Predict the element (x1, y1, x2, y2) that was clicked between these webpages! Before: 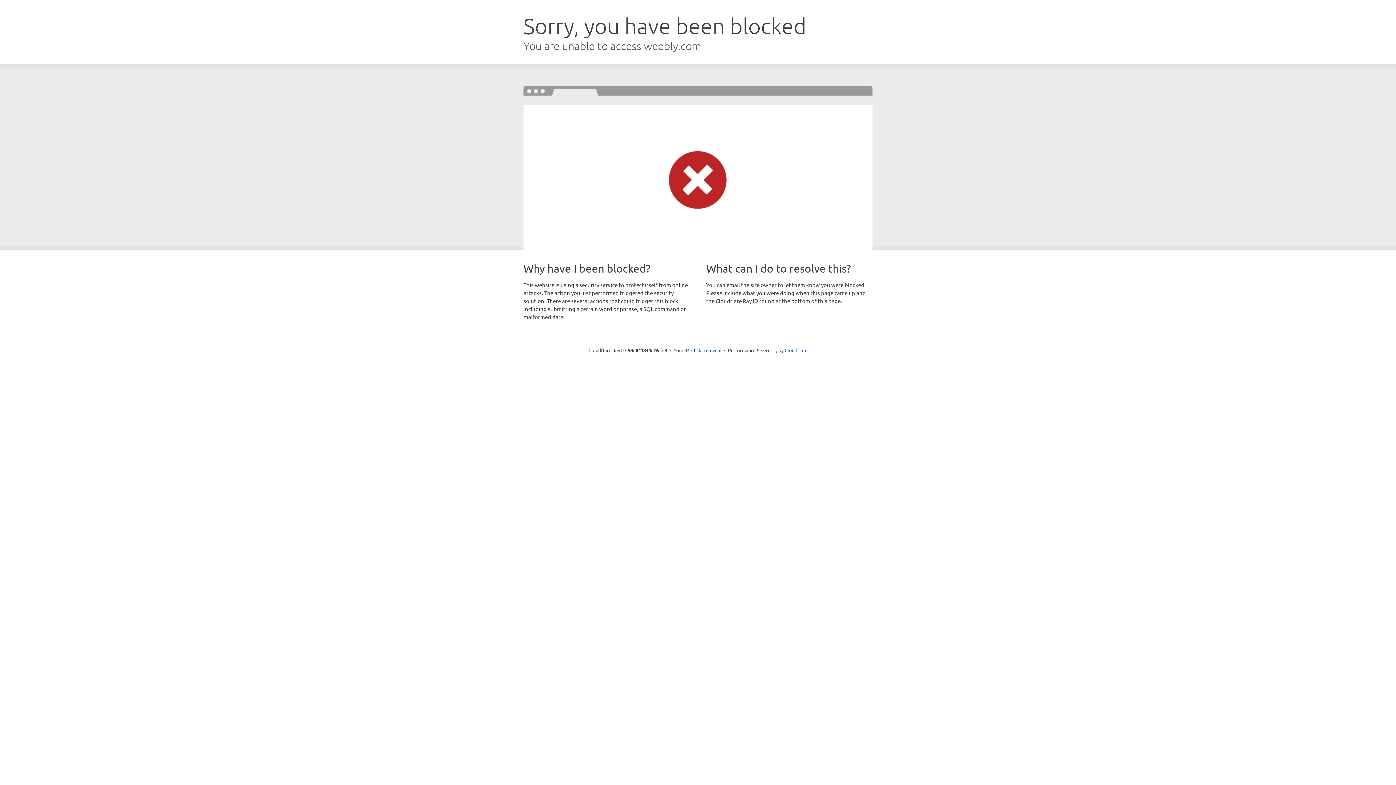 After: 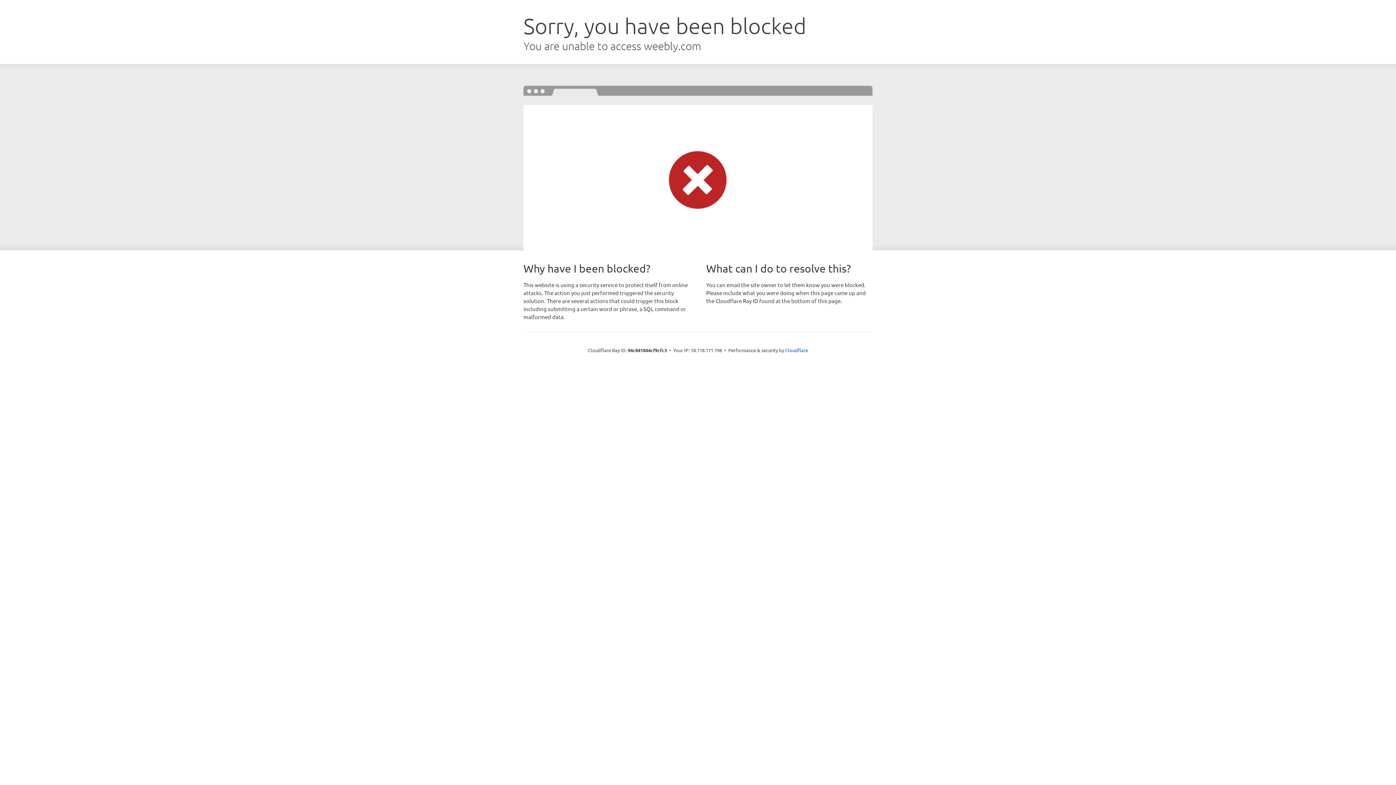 Action: bbox: (691, 346, 721, 353) label: Click to reveal